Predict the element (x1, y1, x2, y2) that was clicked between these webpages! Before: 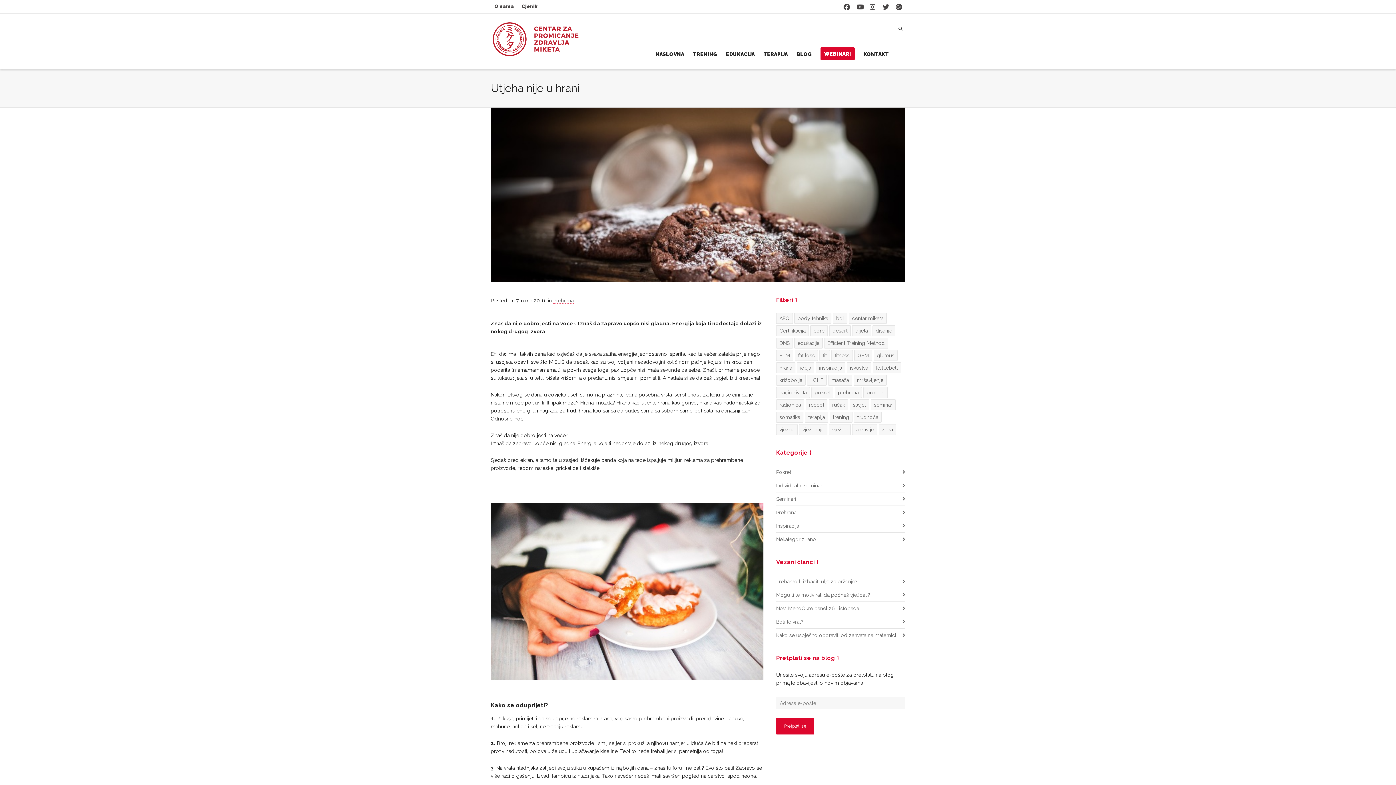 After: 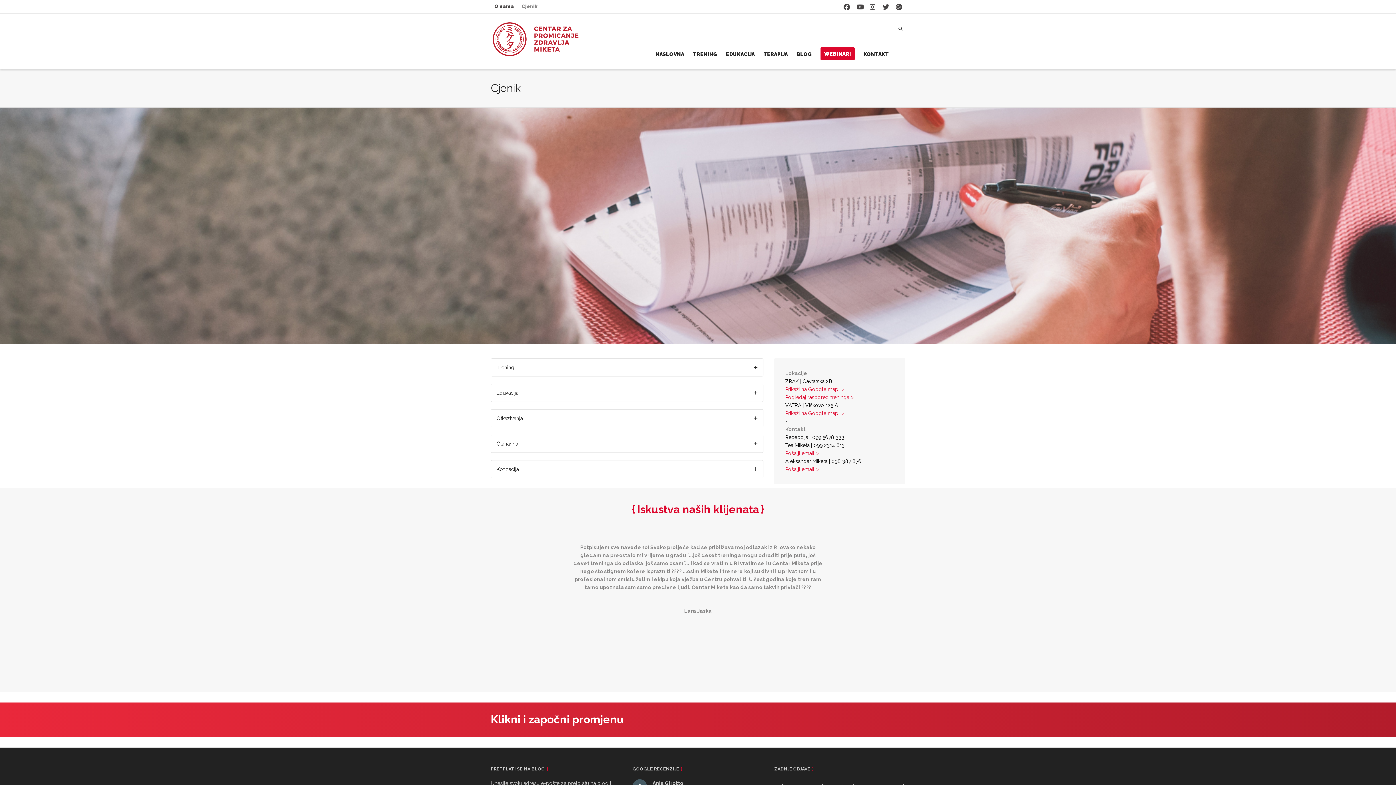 Action: label: Cjenik bbox: (518, 1, 541, 11)